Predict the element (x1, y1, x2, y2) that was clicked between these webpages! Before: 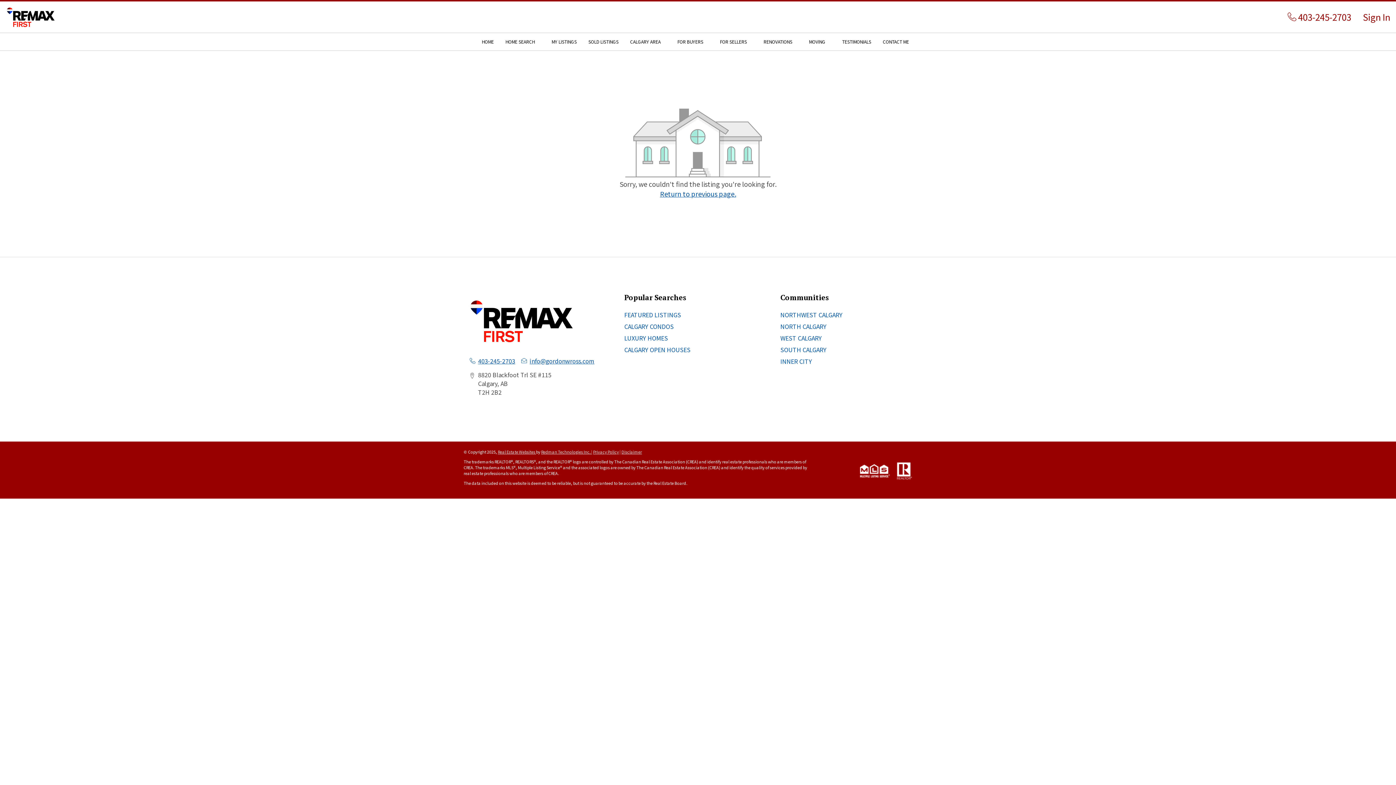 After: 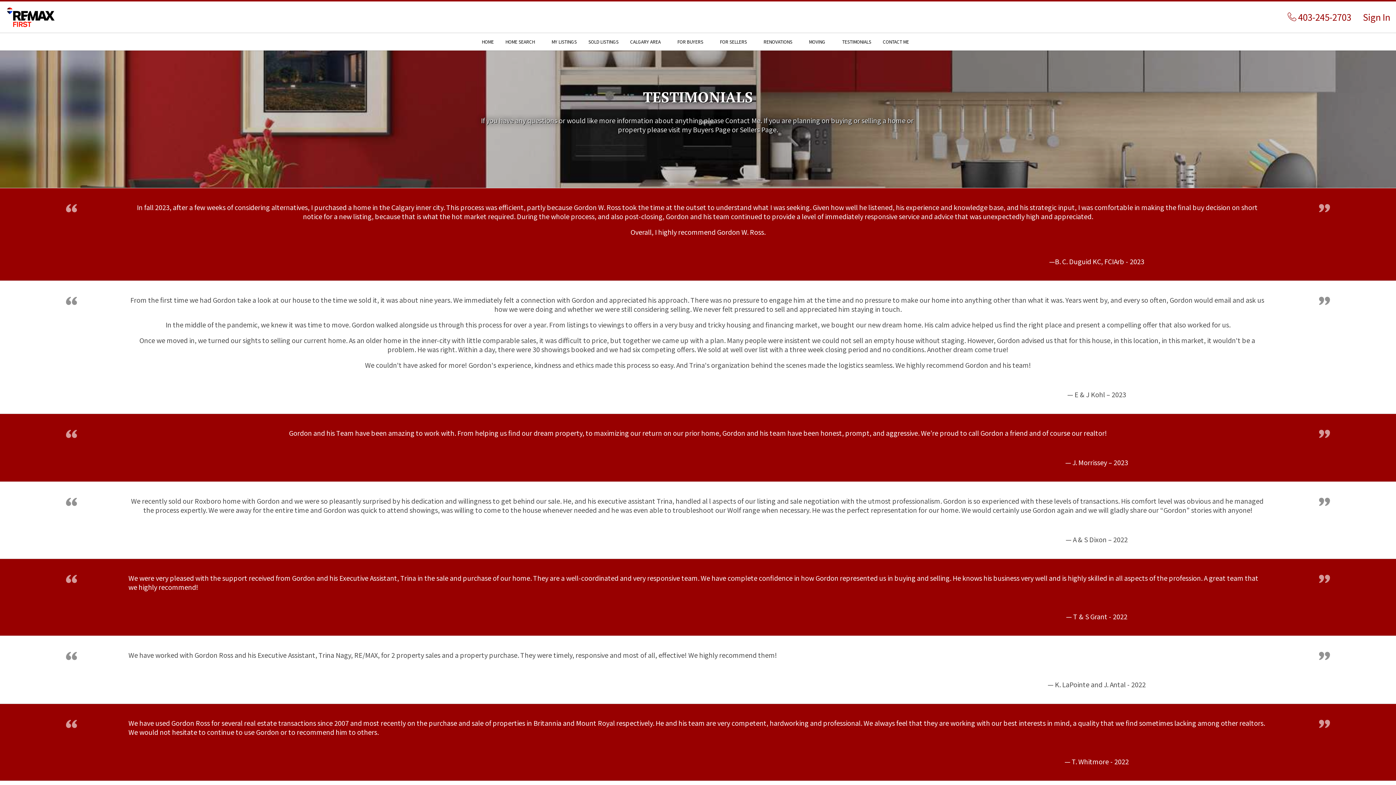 Action: bbox: (836, 33, 877, 50) label: TESTIMONIALS